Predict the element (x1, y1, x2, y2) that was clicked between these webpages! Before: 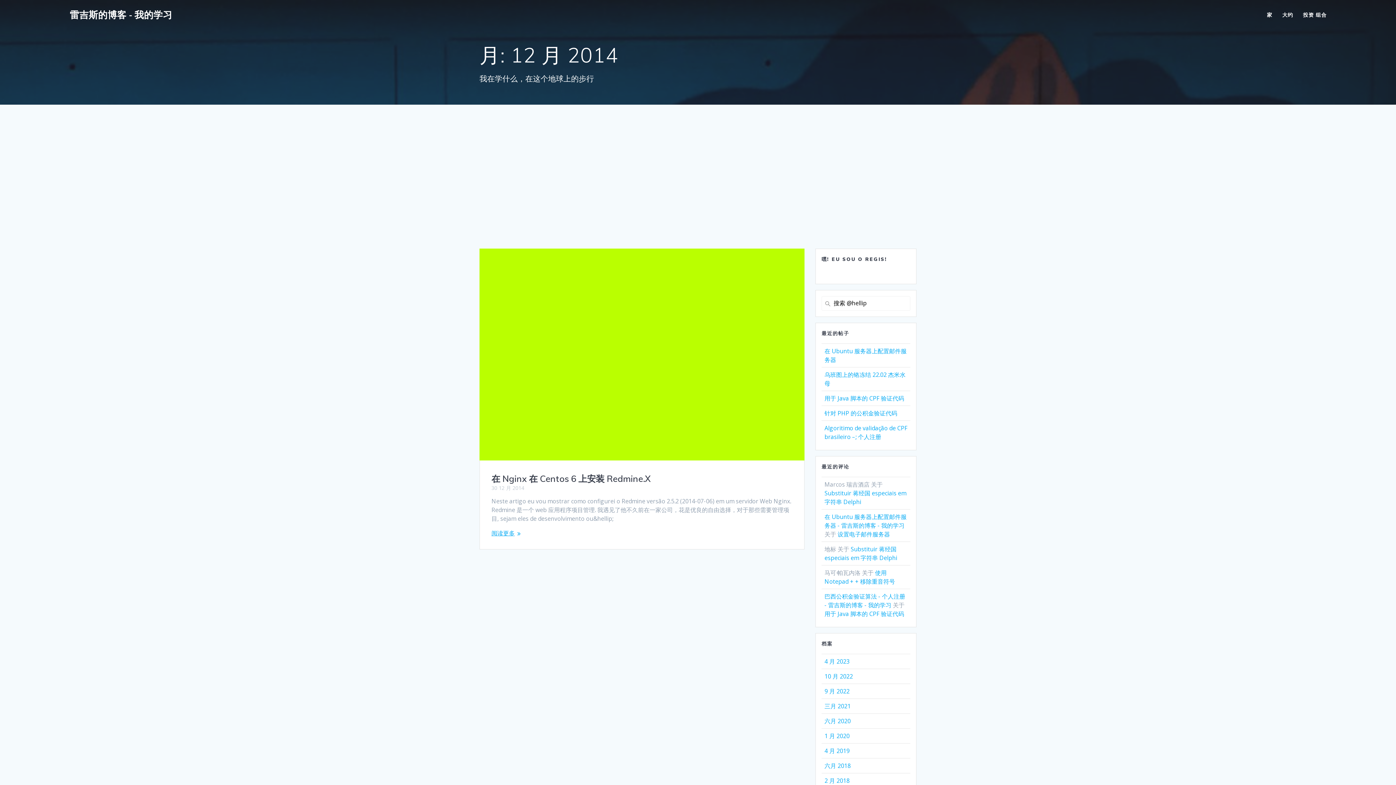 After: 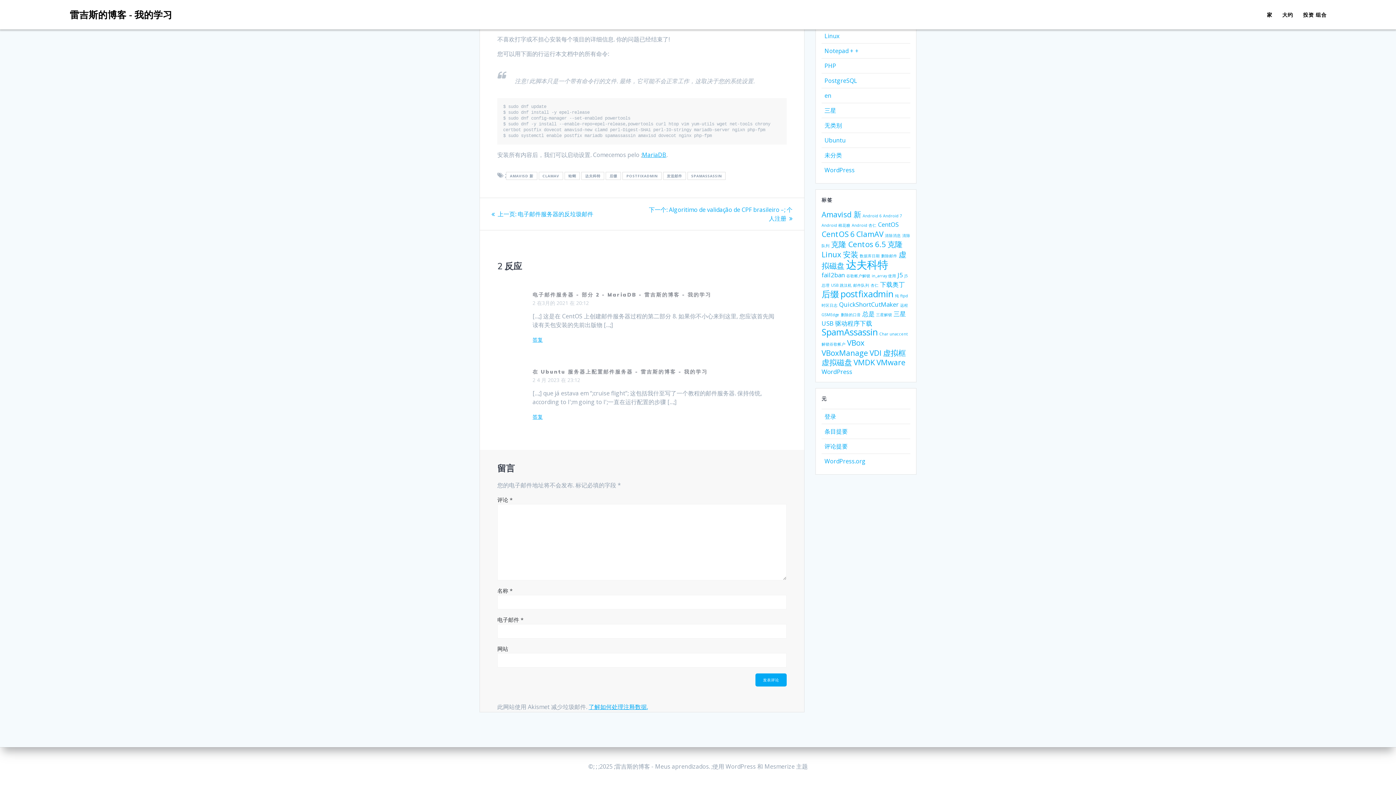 Action: label: 设置电子邮件服务器 bbox: (837, 530, 890, 538)